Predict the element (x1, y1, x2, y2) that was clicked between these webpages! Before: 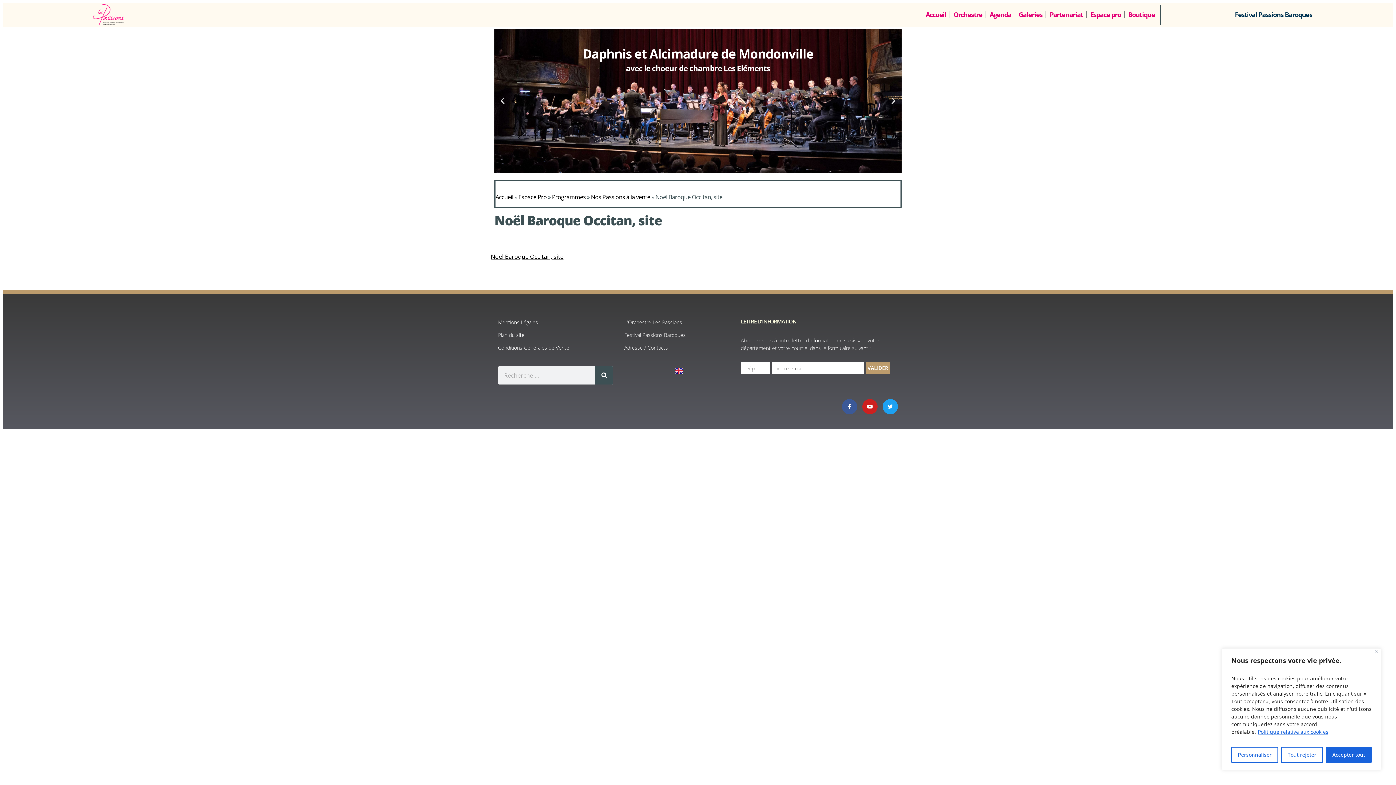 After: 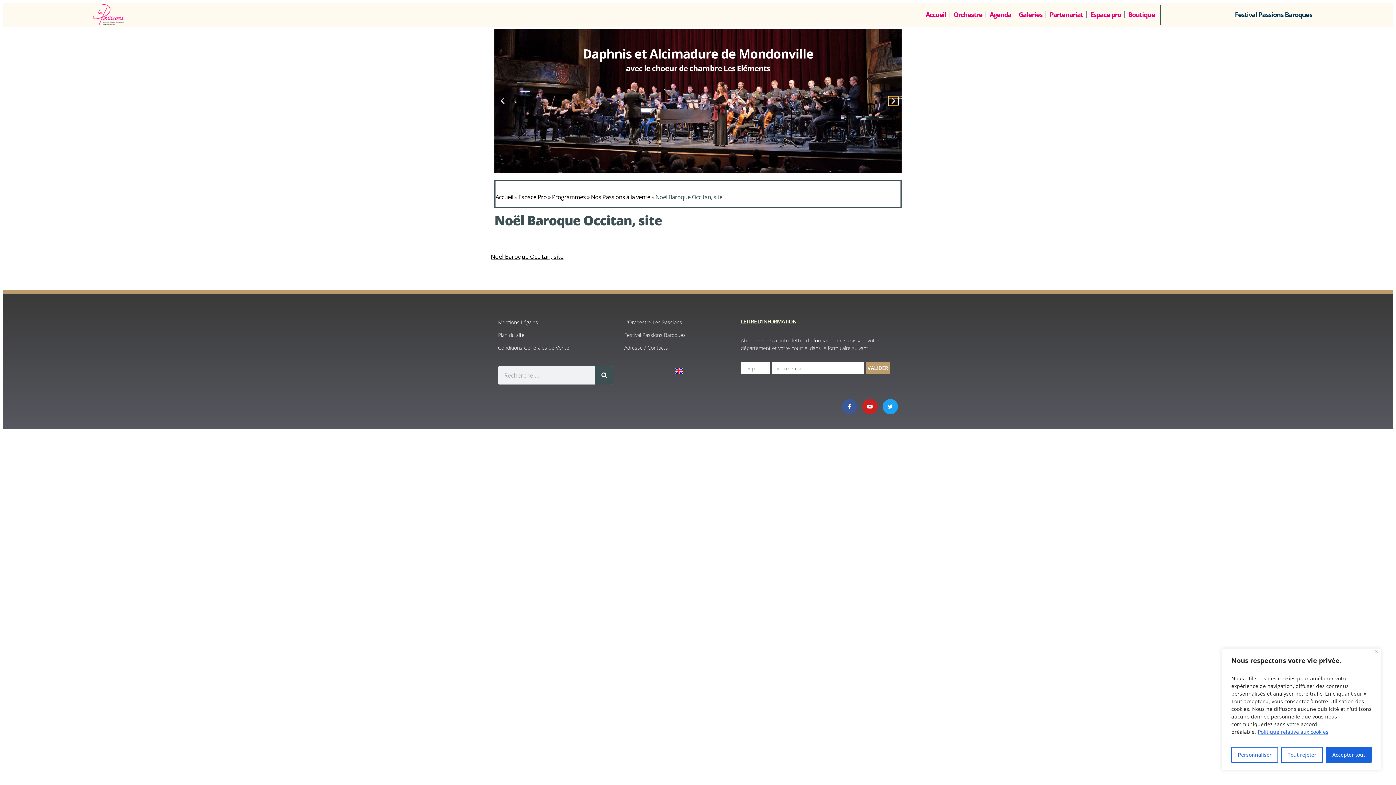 Action: bbox: (889, 96, 898, 105) label: Diapositive suivante